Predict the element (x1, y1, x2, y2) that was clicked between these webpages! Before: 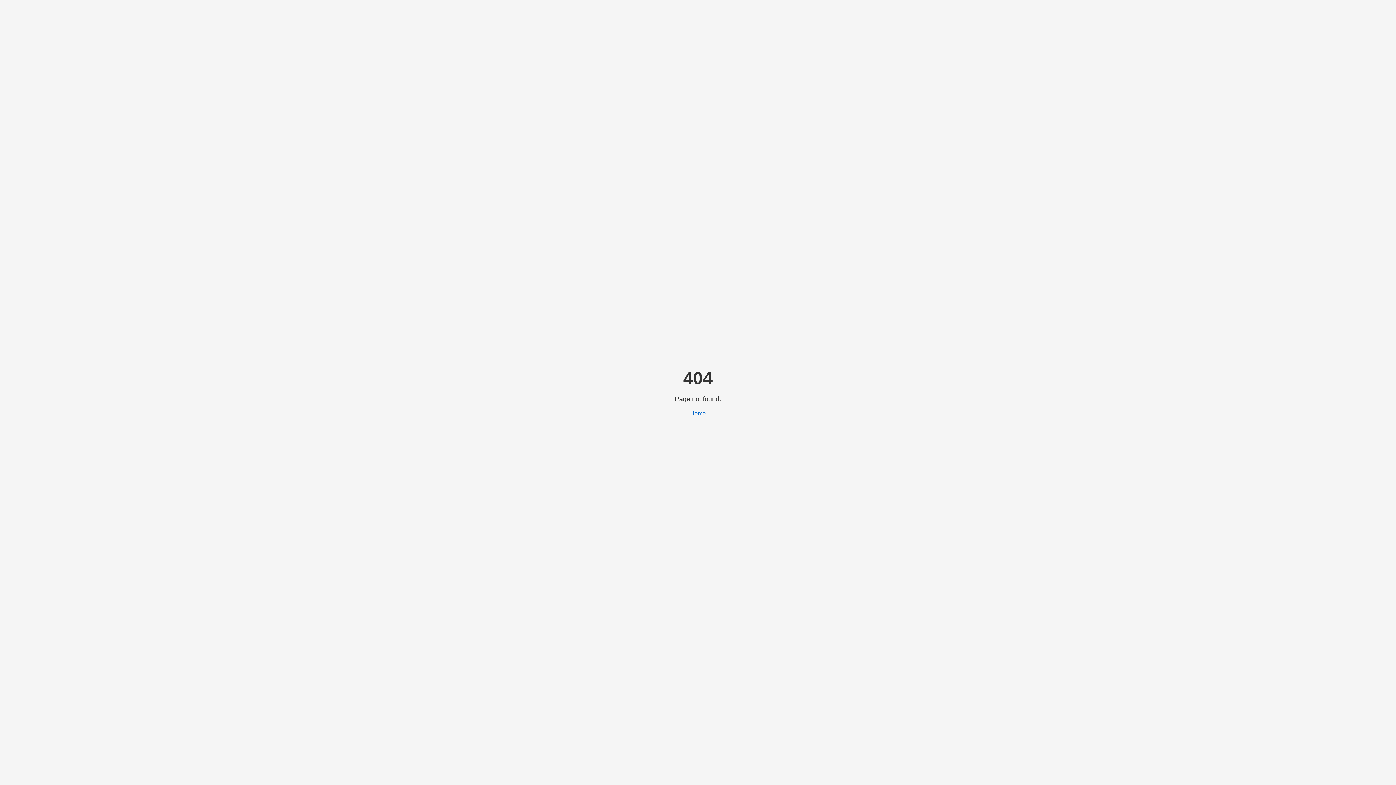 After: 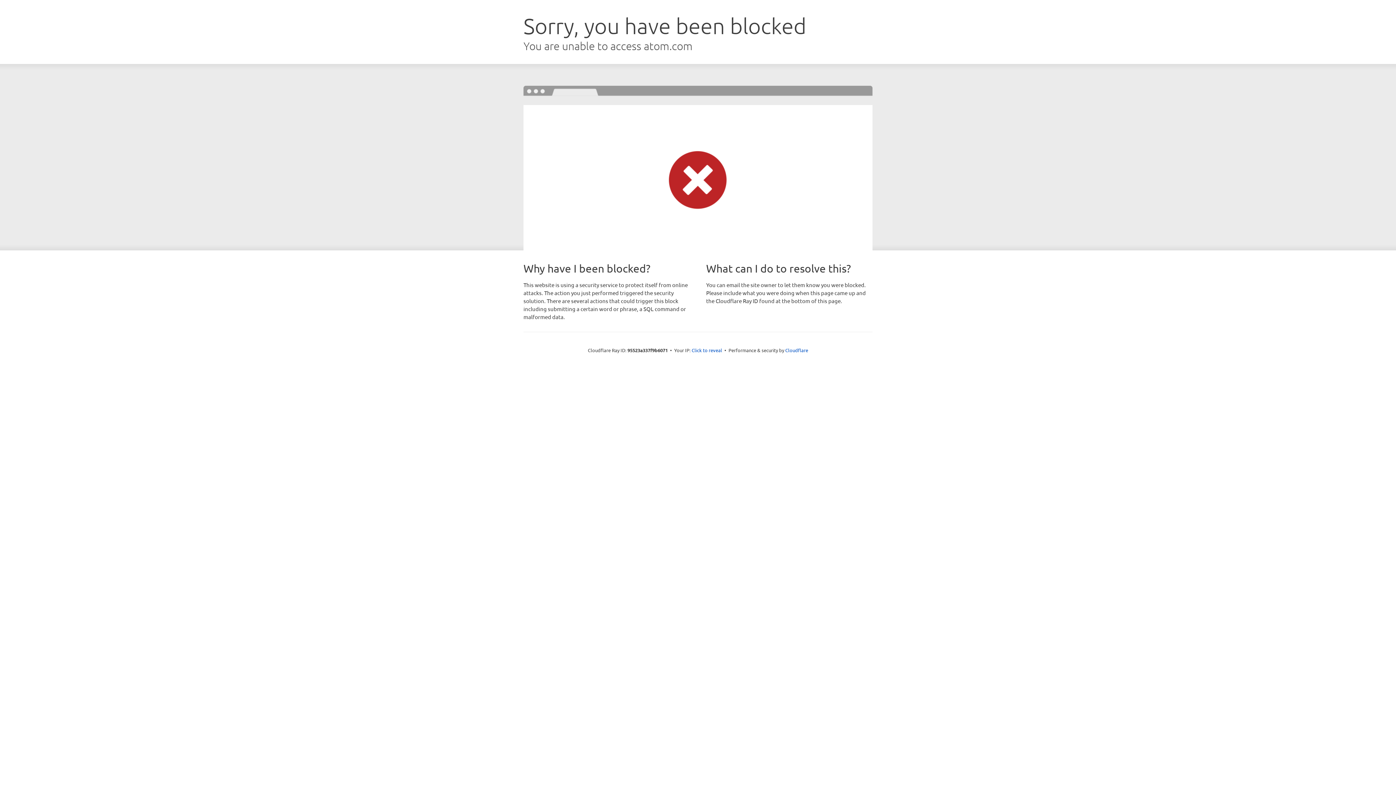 Action: label: Home bbox: (690, 410, 706, 416)